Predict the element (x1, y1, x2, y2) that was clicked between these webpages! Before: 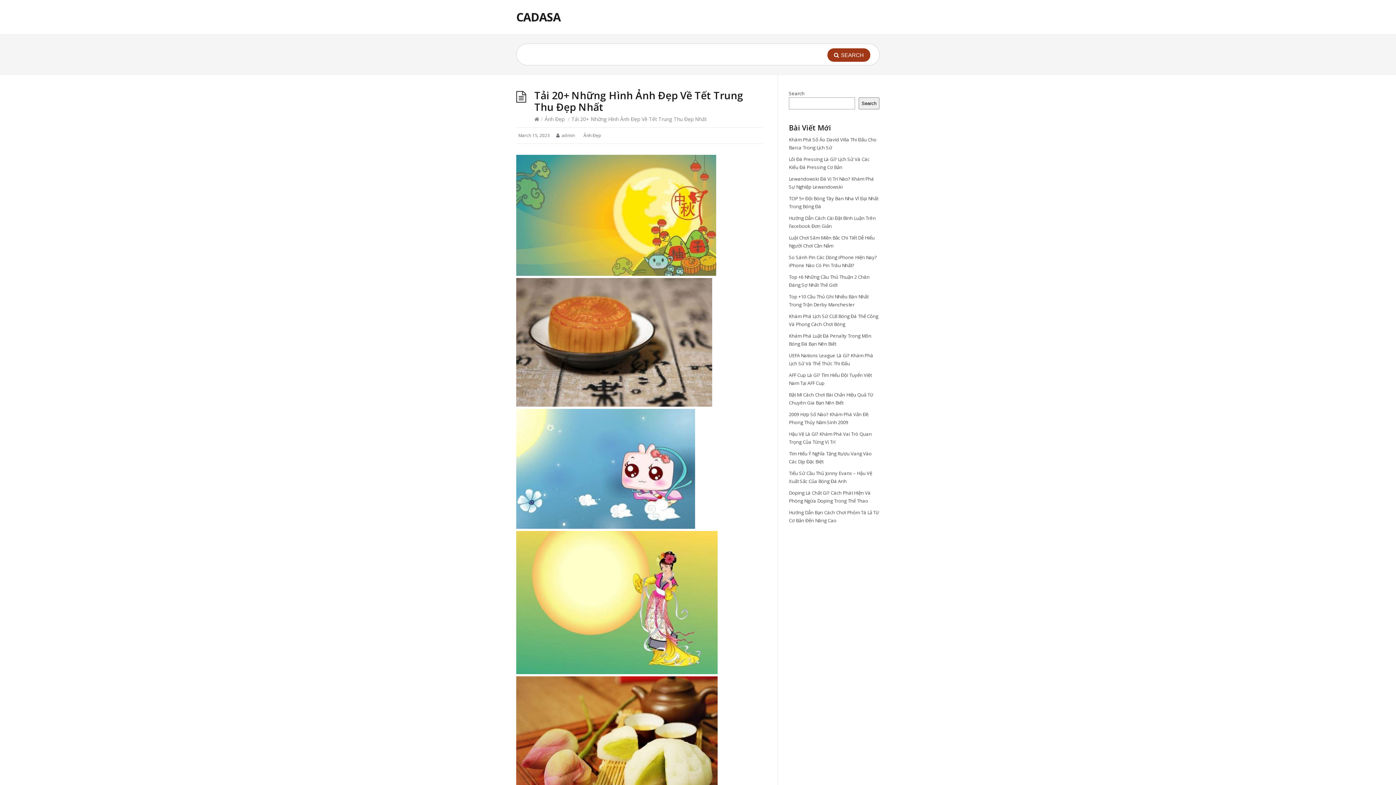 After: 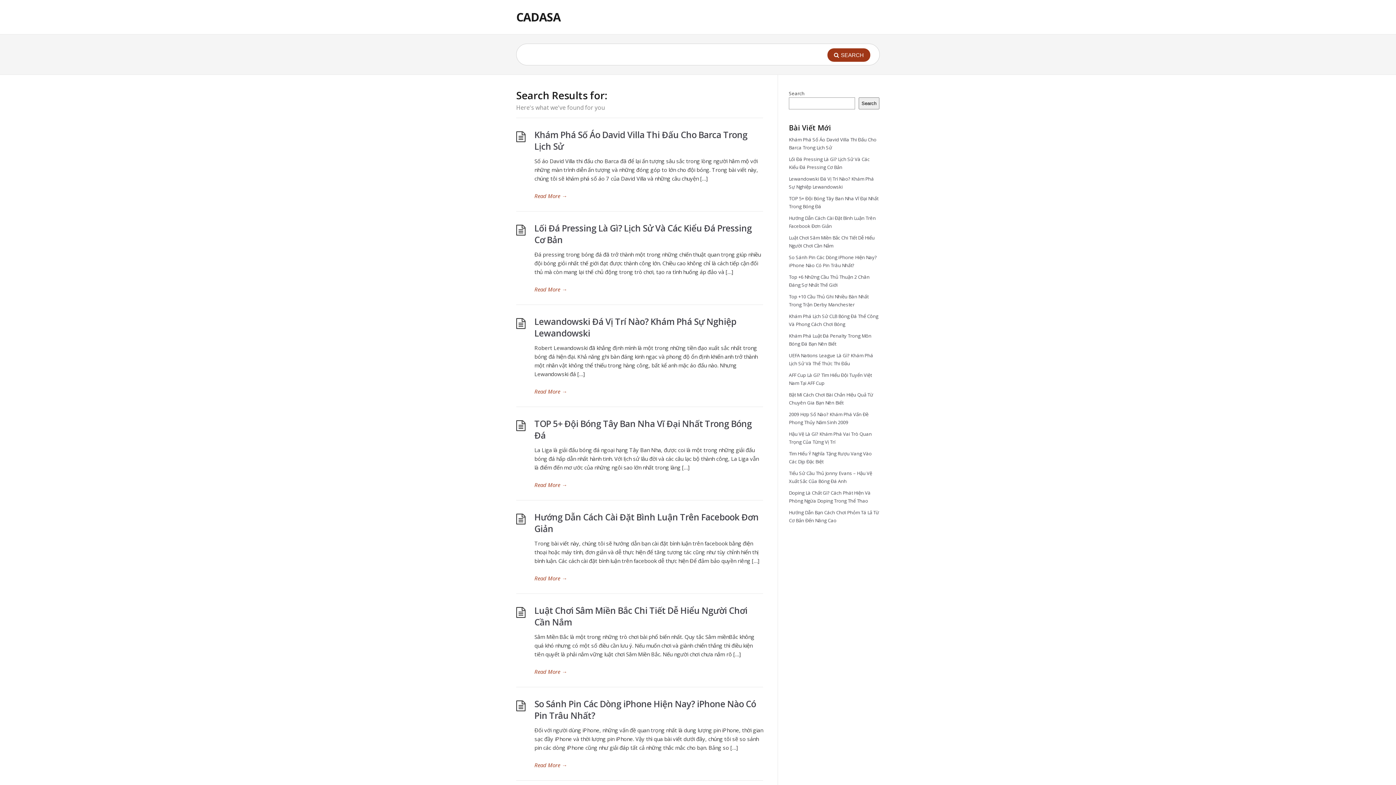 Action: label: SEARCH bbox: (827, 48, 870, 61)